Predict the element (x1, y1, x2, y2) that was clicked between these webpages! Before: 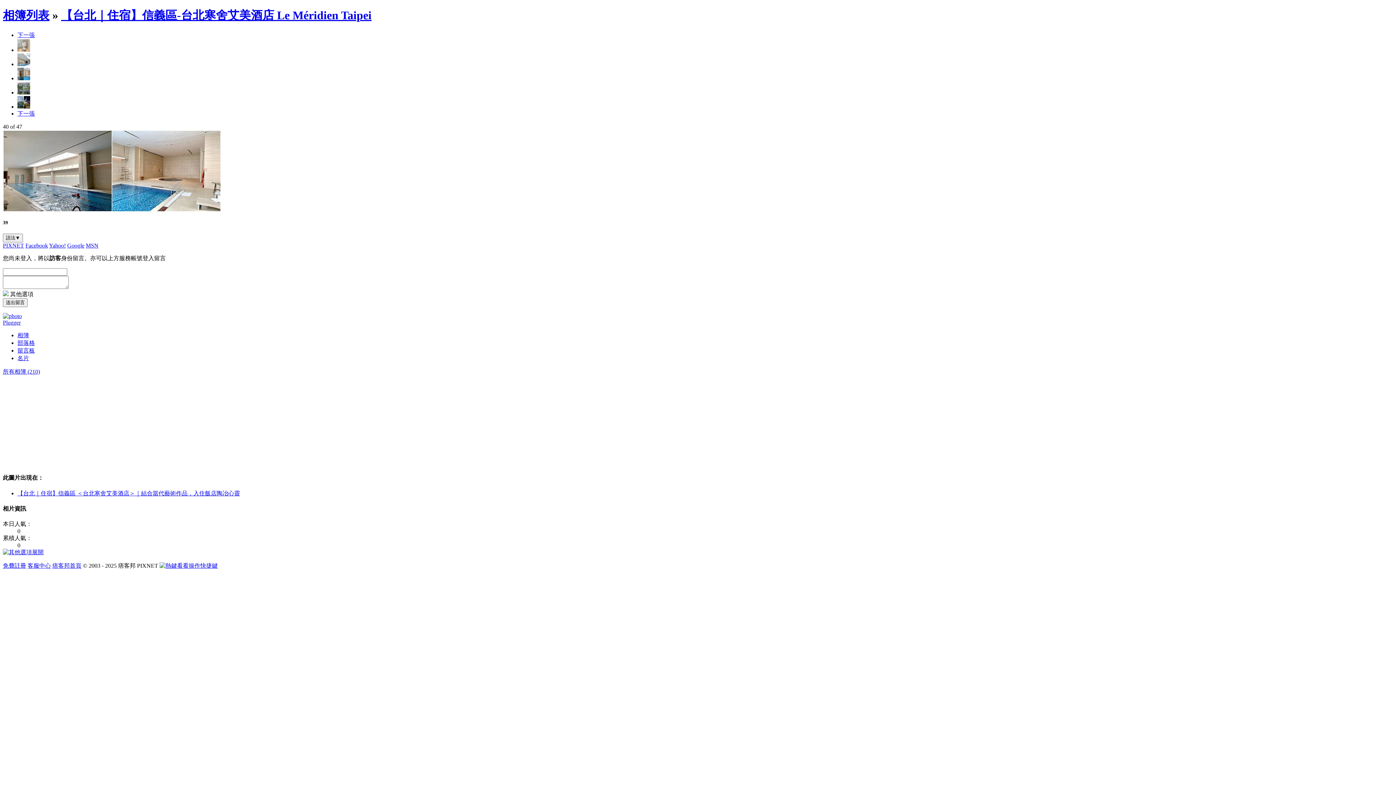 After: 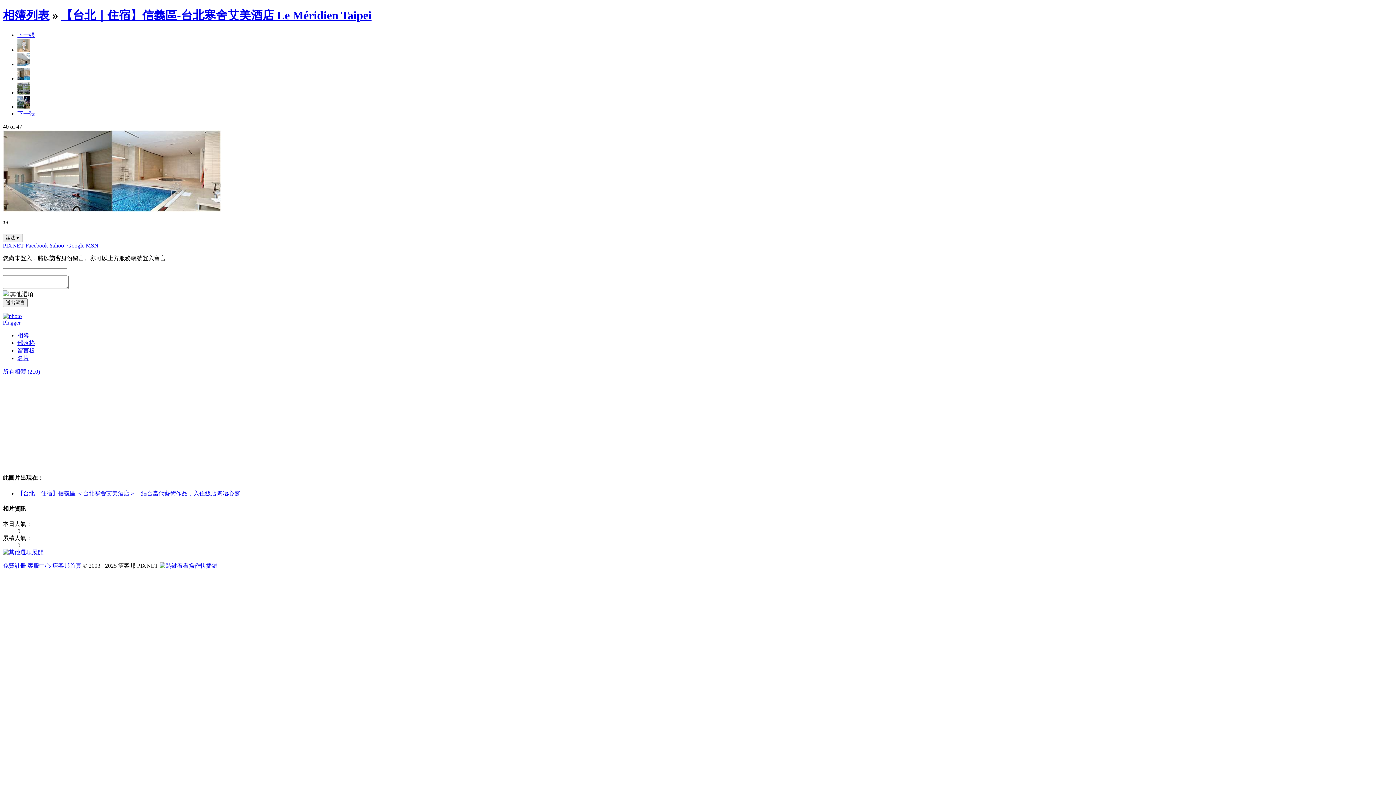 Action: bbox: (17, 75, 30, 81)